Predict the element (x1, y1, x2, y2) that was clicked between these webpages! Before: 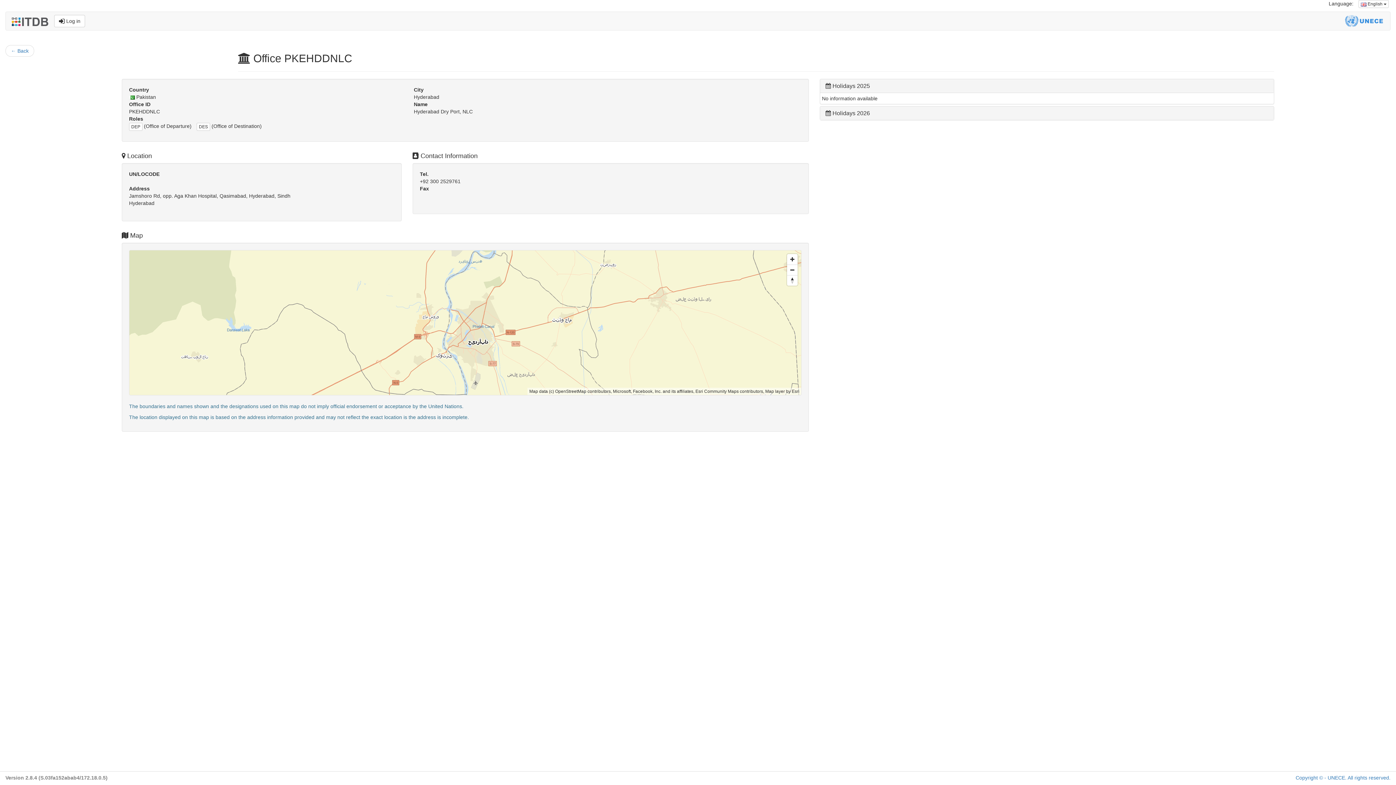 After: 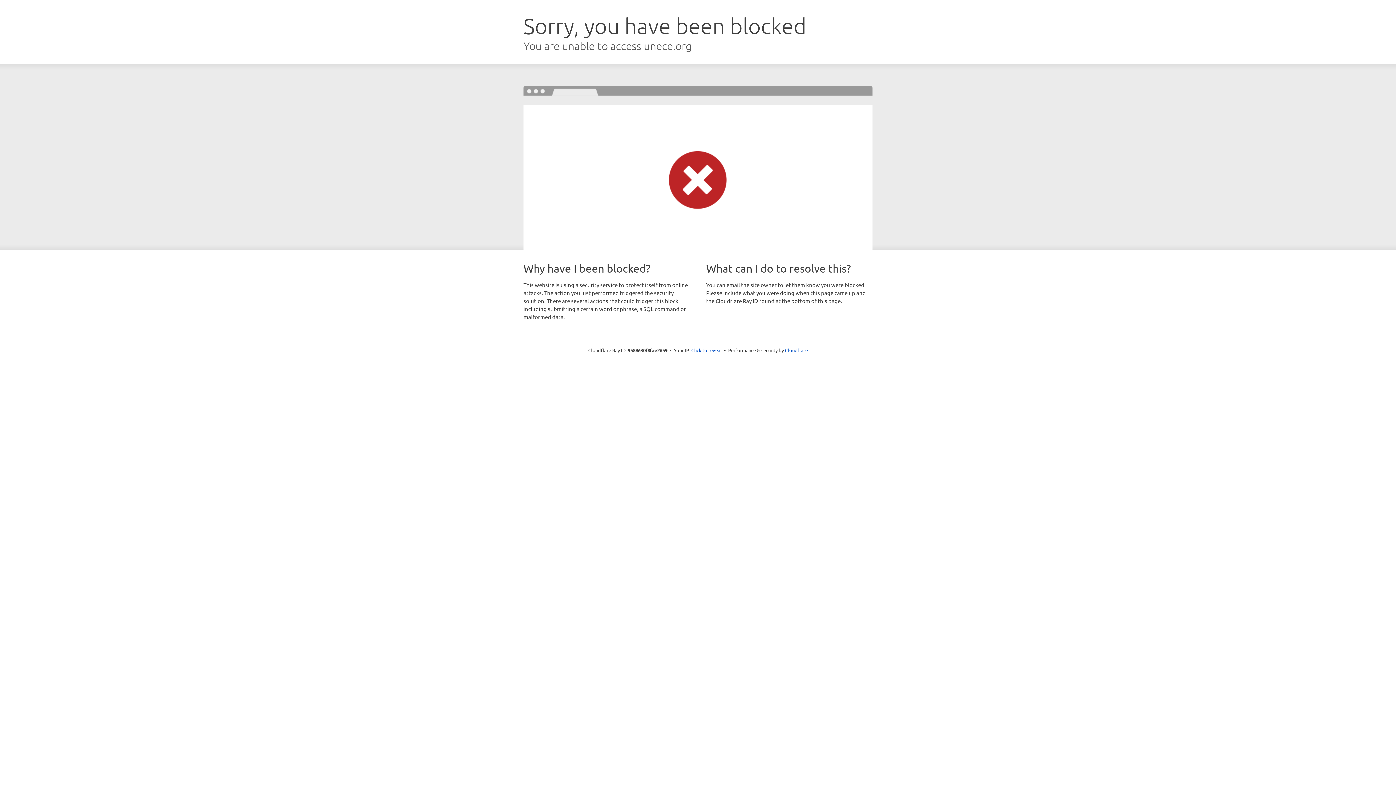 Action: bbox: (1296, 775, 1390, 781) label: Copyright © - UNECE. All rights reserved.